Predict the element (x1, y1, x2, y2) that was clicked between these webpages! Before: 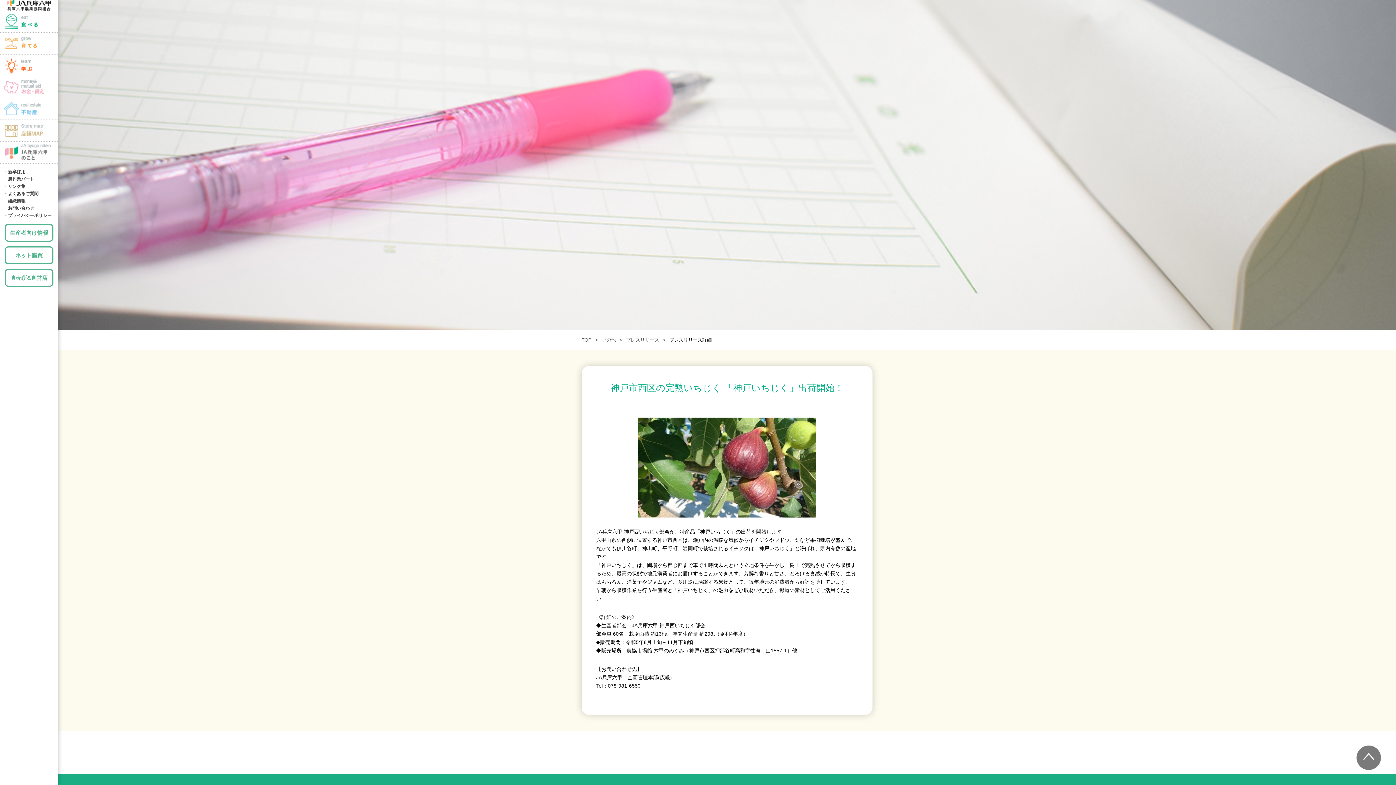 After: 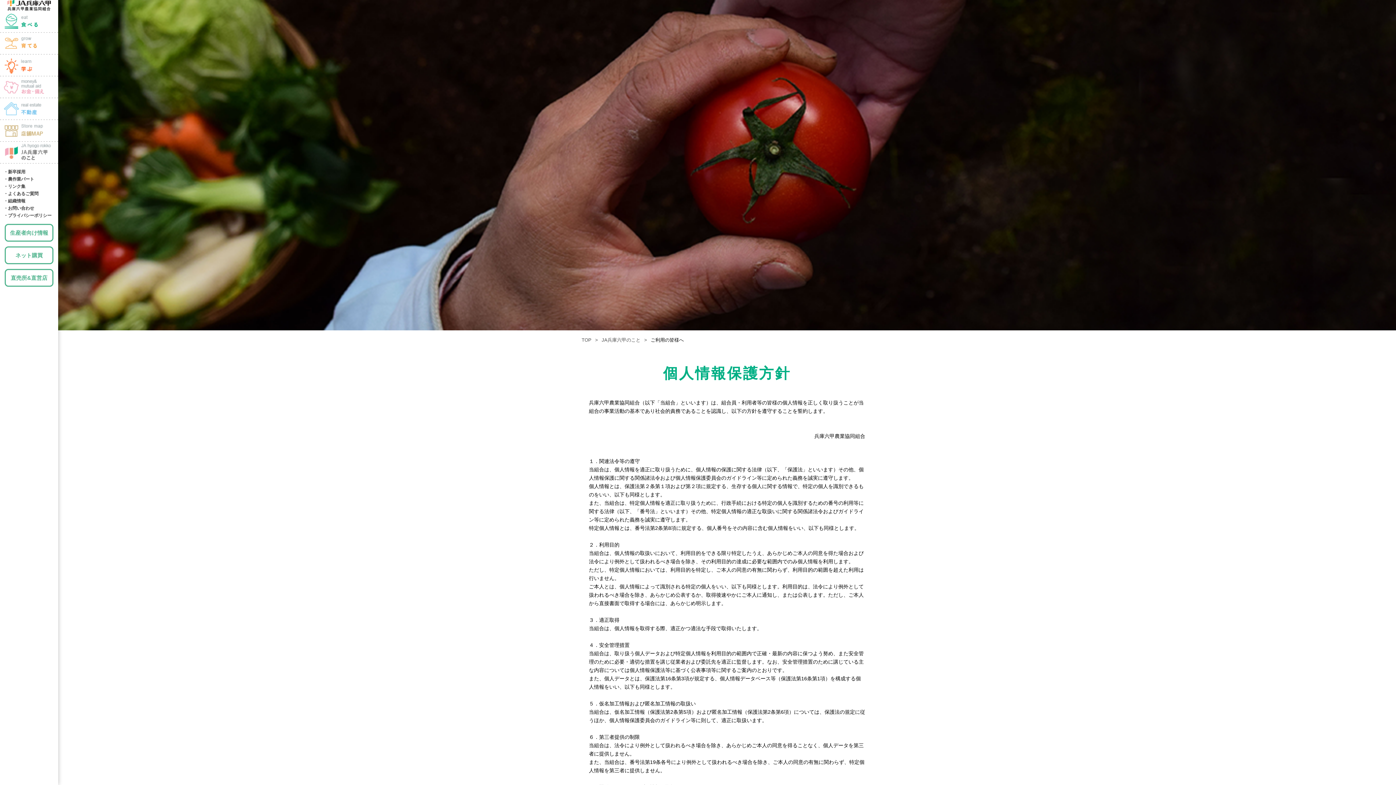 Action: label: ・プライバシーポリシー bbox: (3, 212, 58, 219)